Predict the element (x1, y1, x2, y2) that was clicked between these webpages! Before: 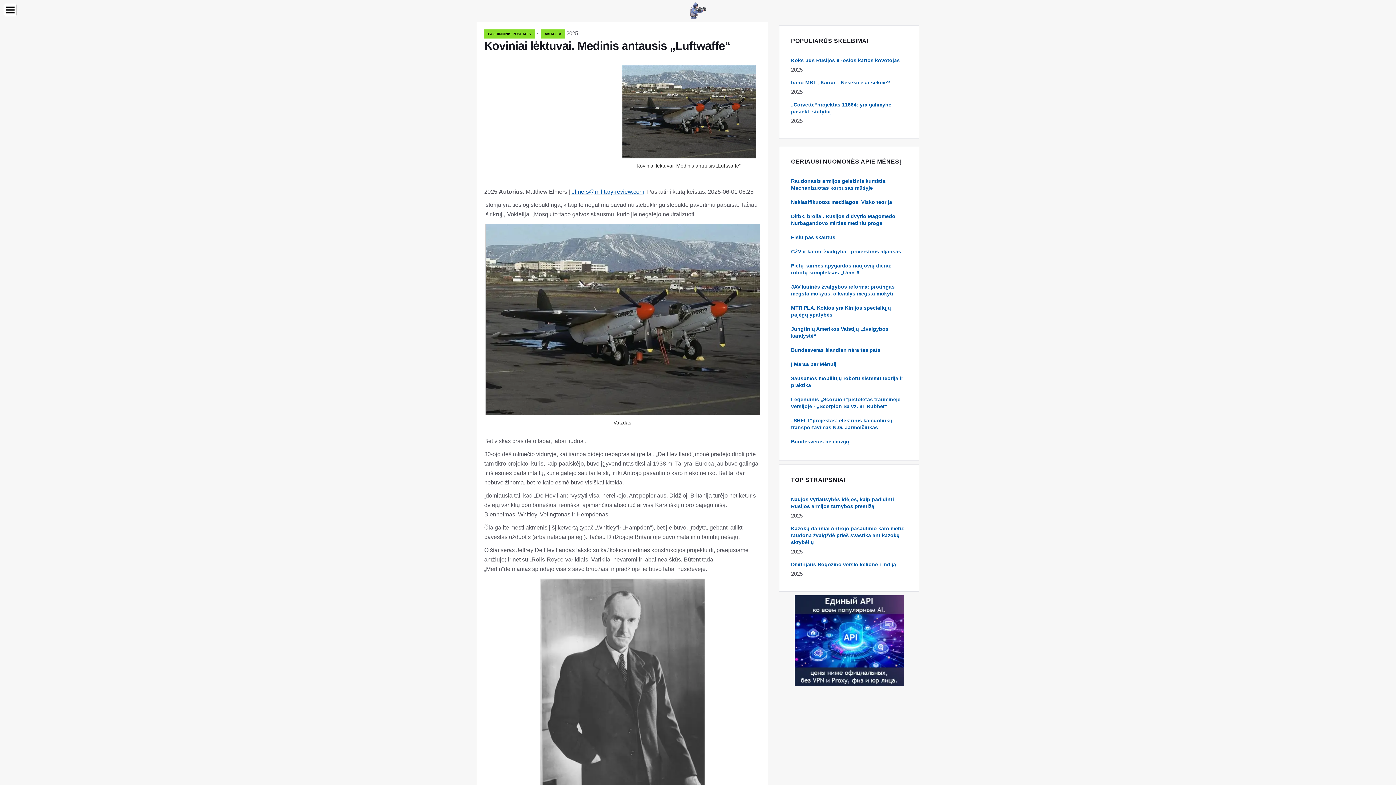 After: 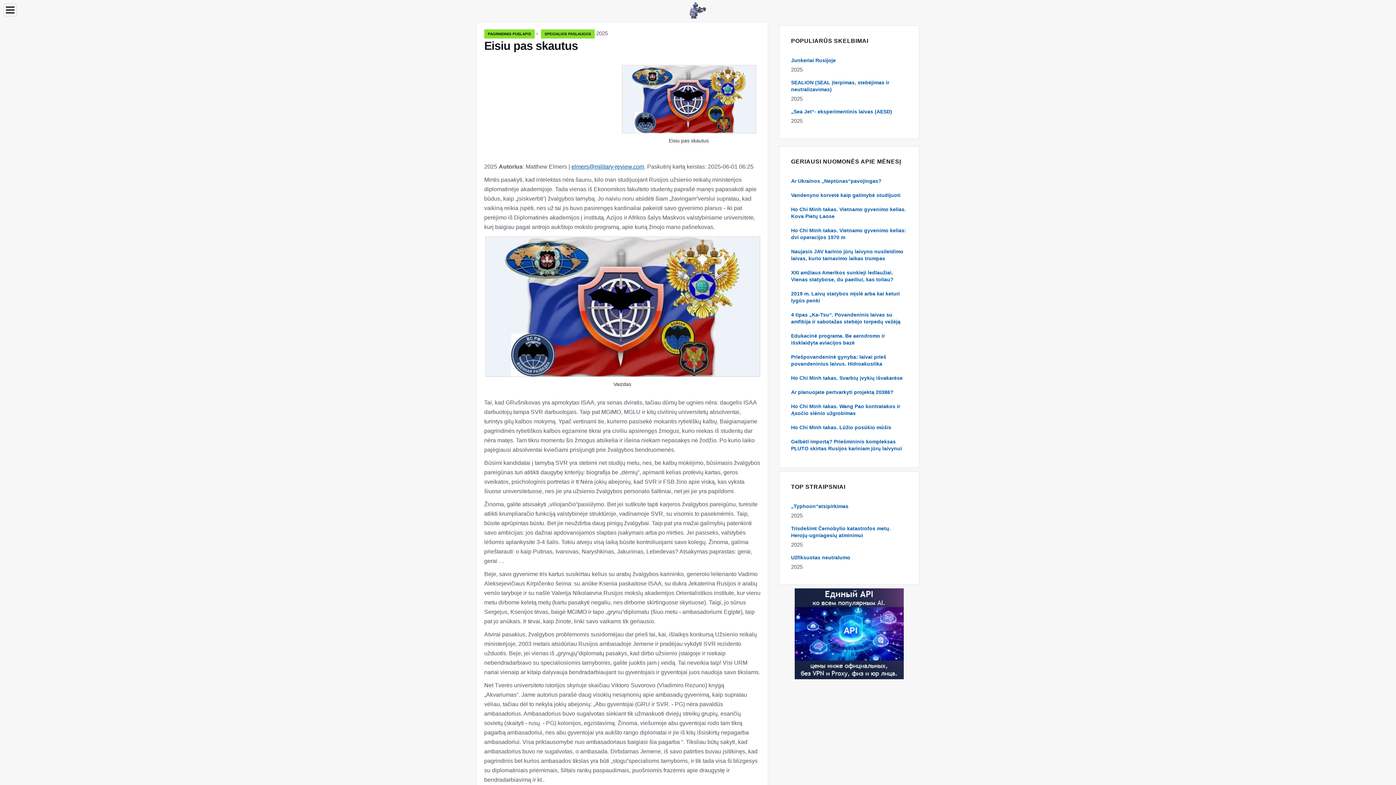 Action: label: Eisiu pas skautus bbox: (791, 234, 835, 240)